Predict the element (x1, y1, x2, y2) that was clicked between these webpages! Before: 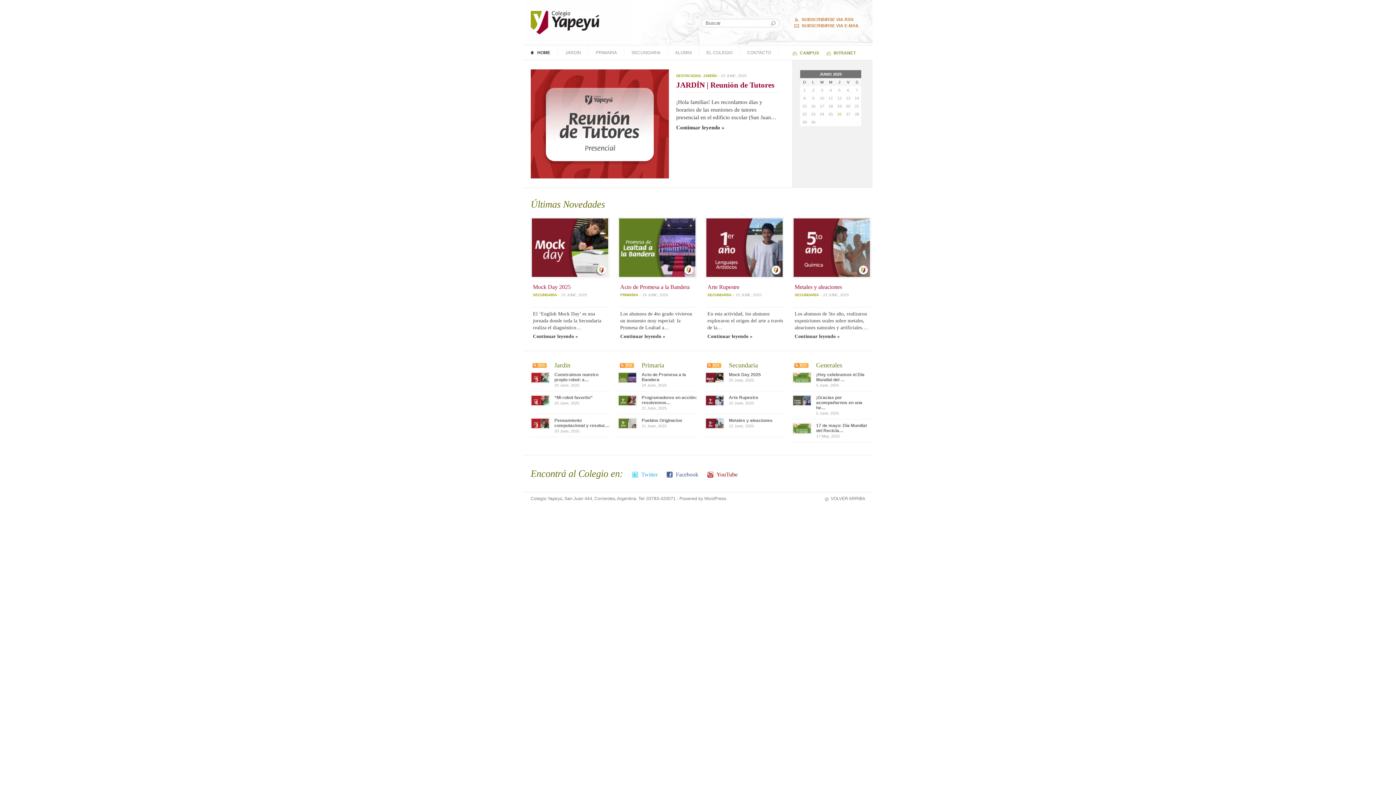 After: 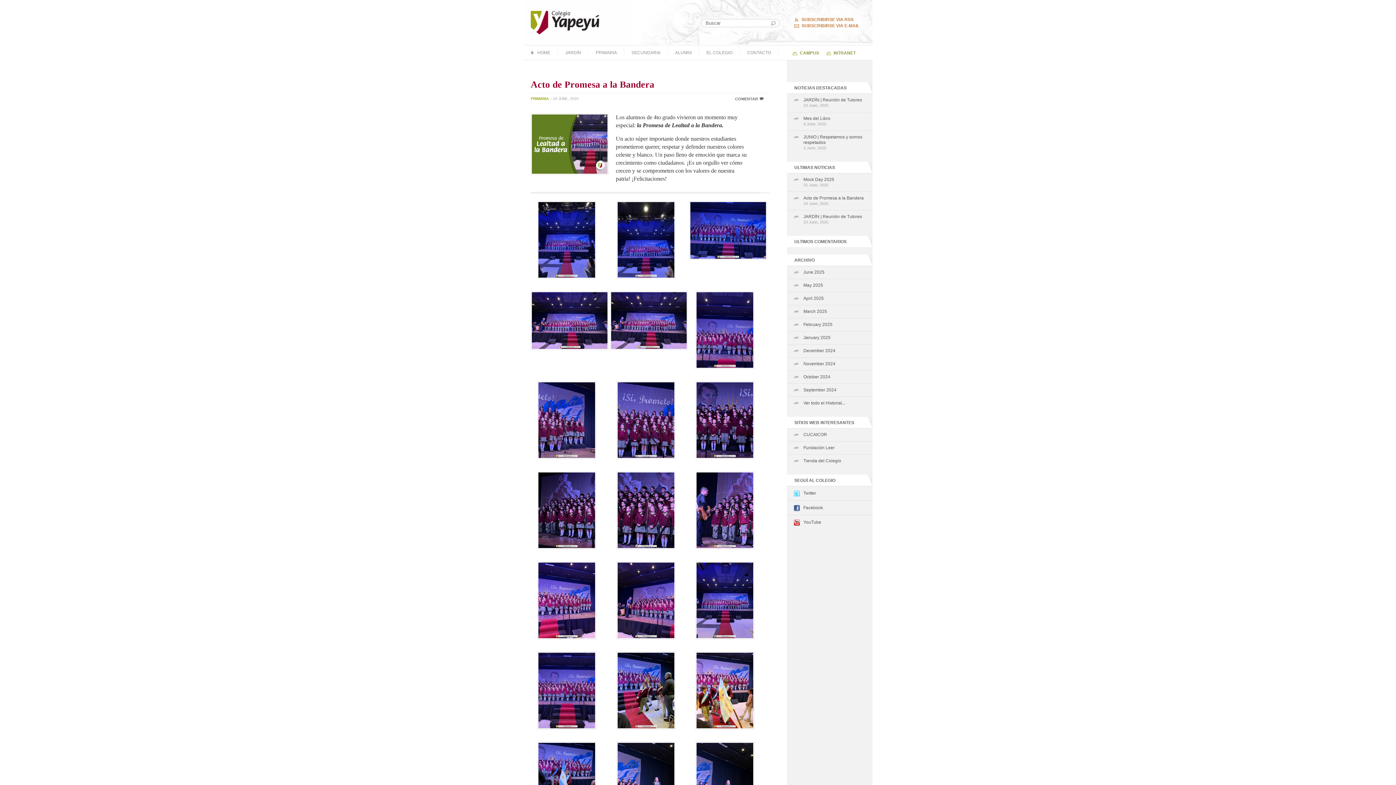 Action: bbox: (618, 217, 696, 277)